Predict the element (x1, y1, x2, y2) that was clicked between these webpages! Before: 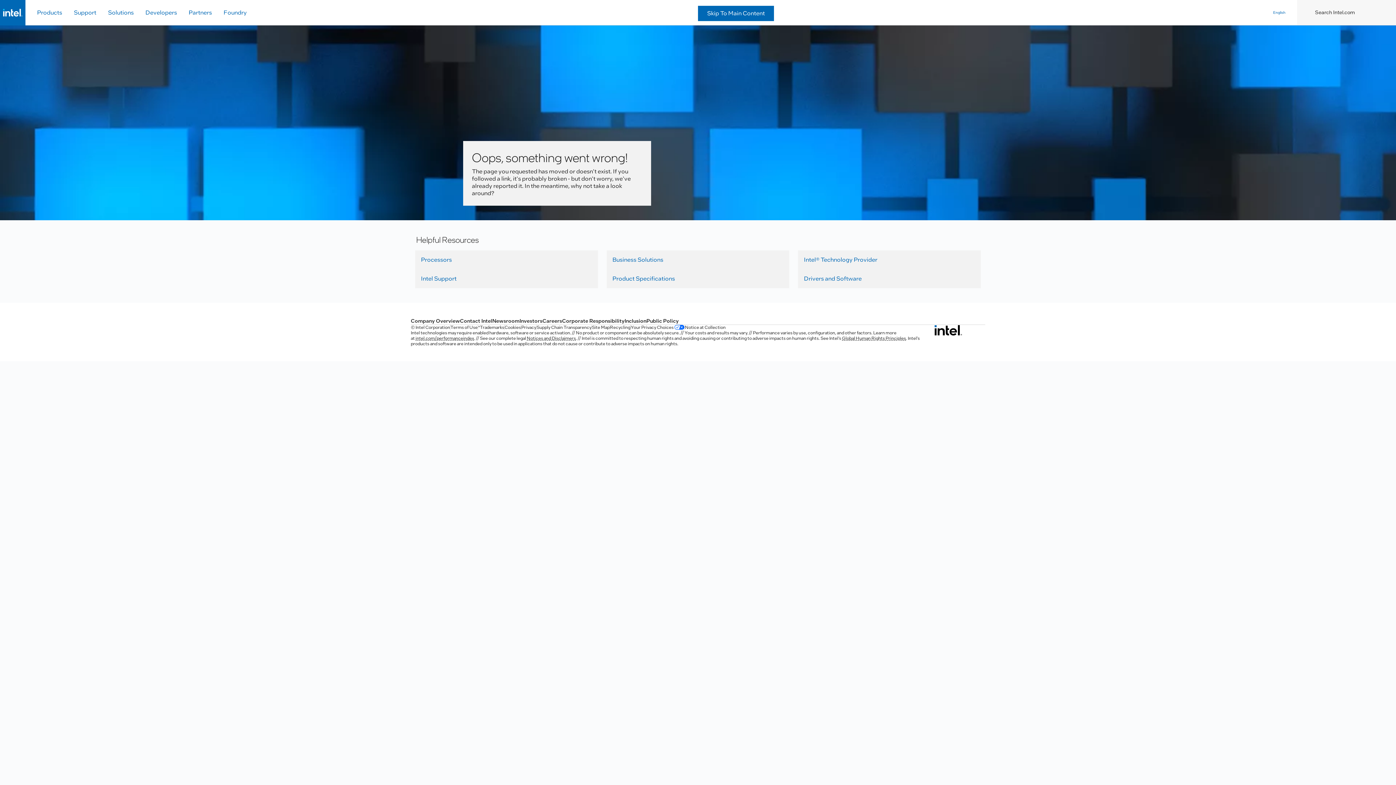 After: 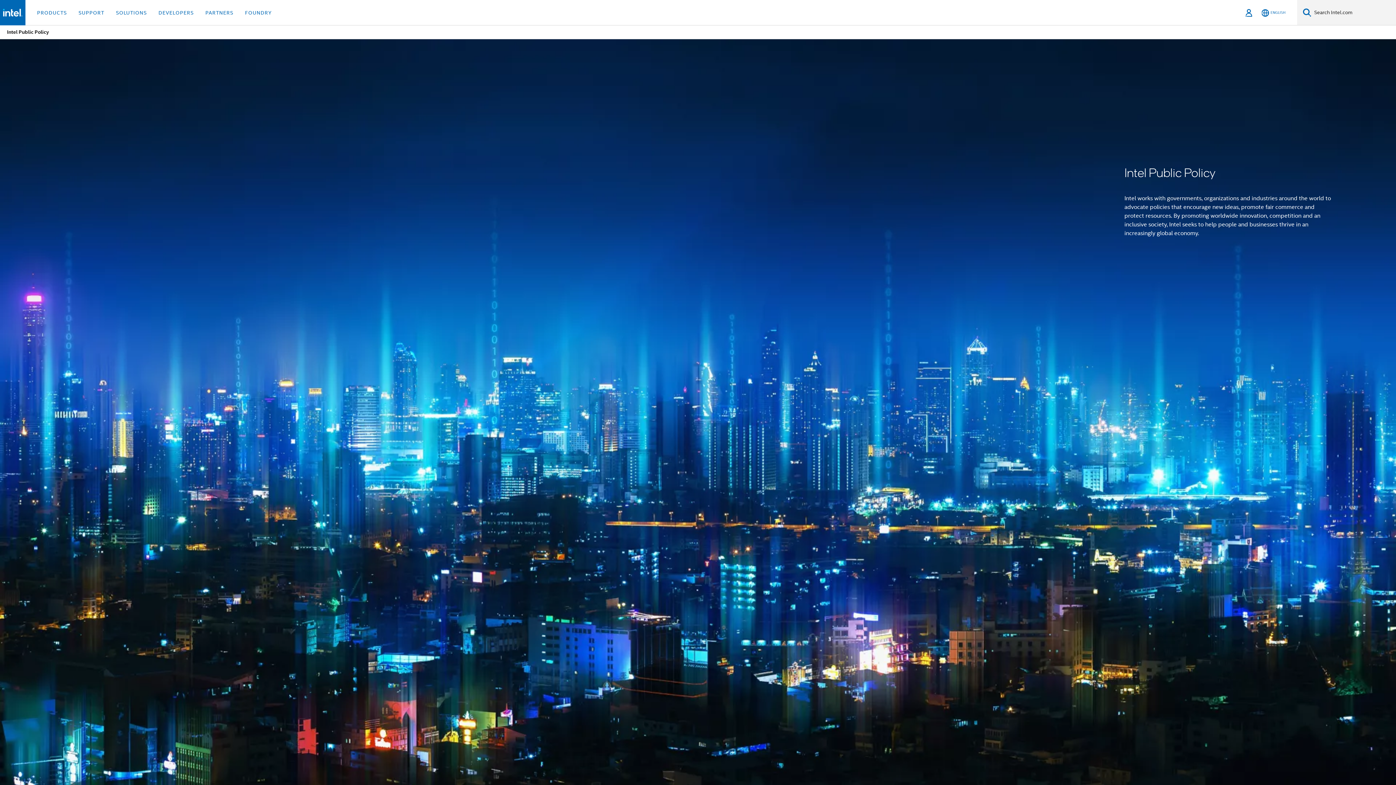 Action: label: Public Policy bbox: (646, 317, 678, 324)